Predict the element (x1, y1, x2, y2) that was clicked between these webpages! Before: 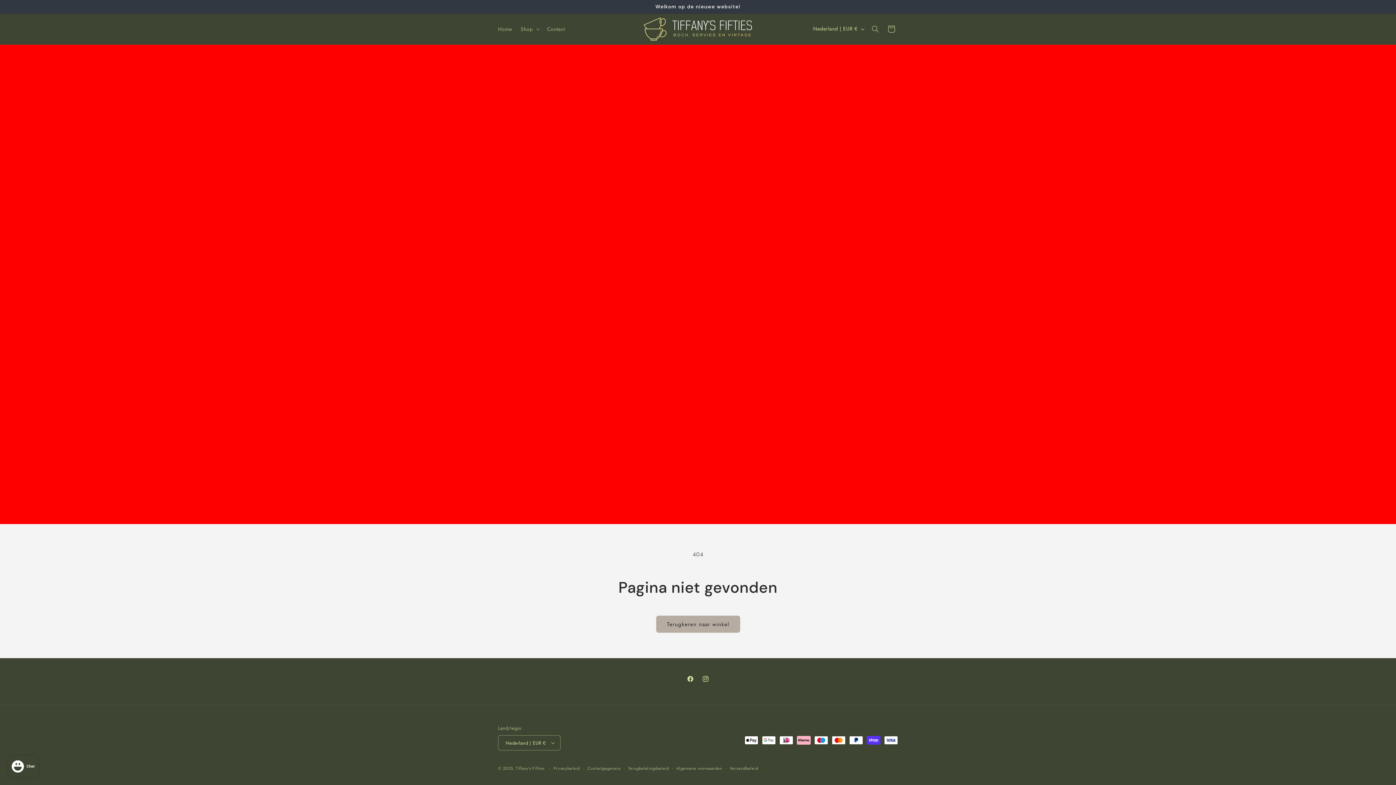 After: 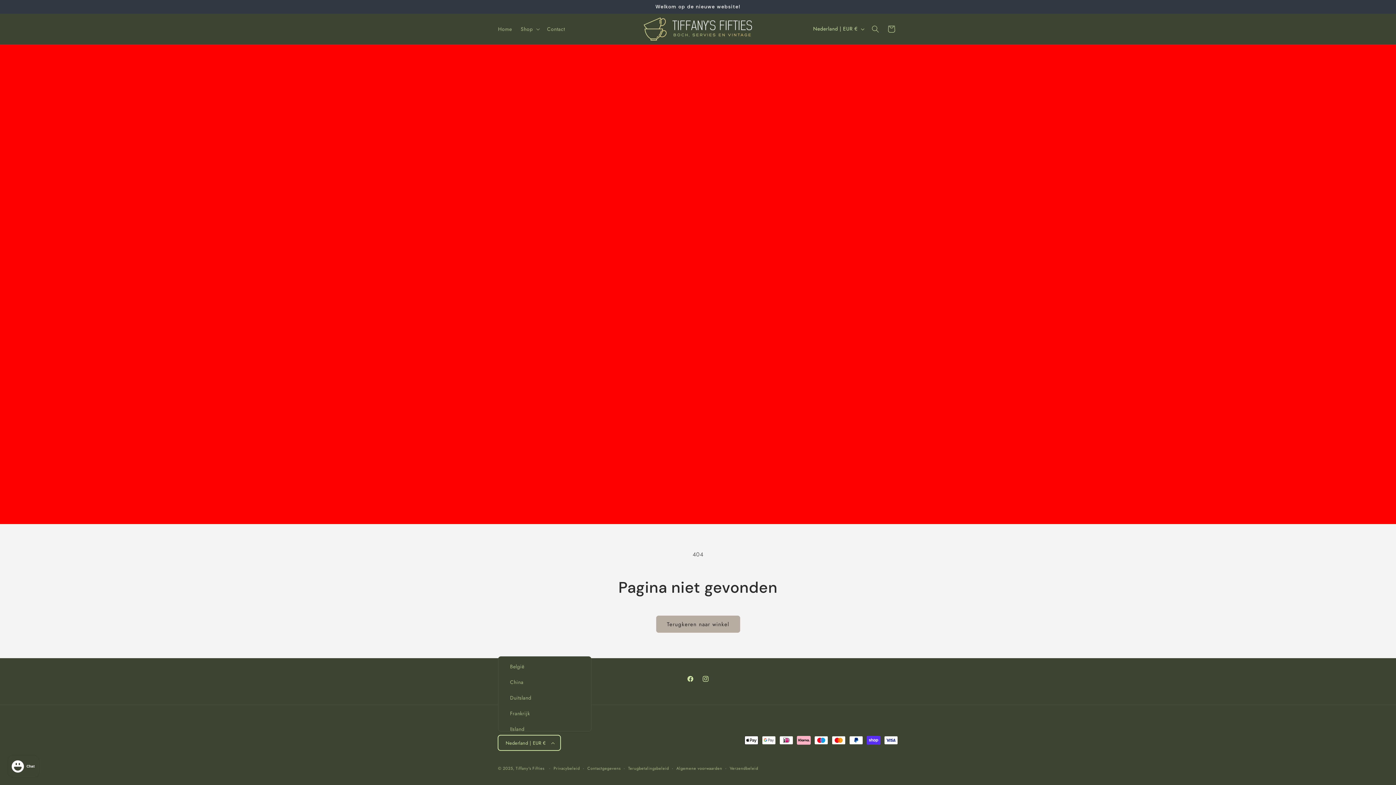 Action: label: Nederland | EUR € bbox: (498, 735, 560, 750)